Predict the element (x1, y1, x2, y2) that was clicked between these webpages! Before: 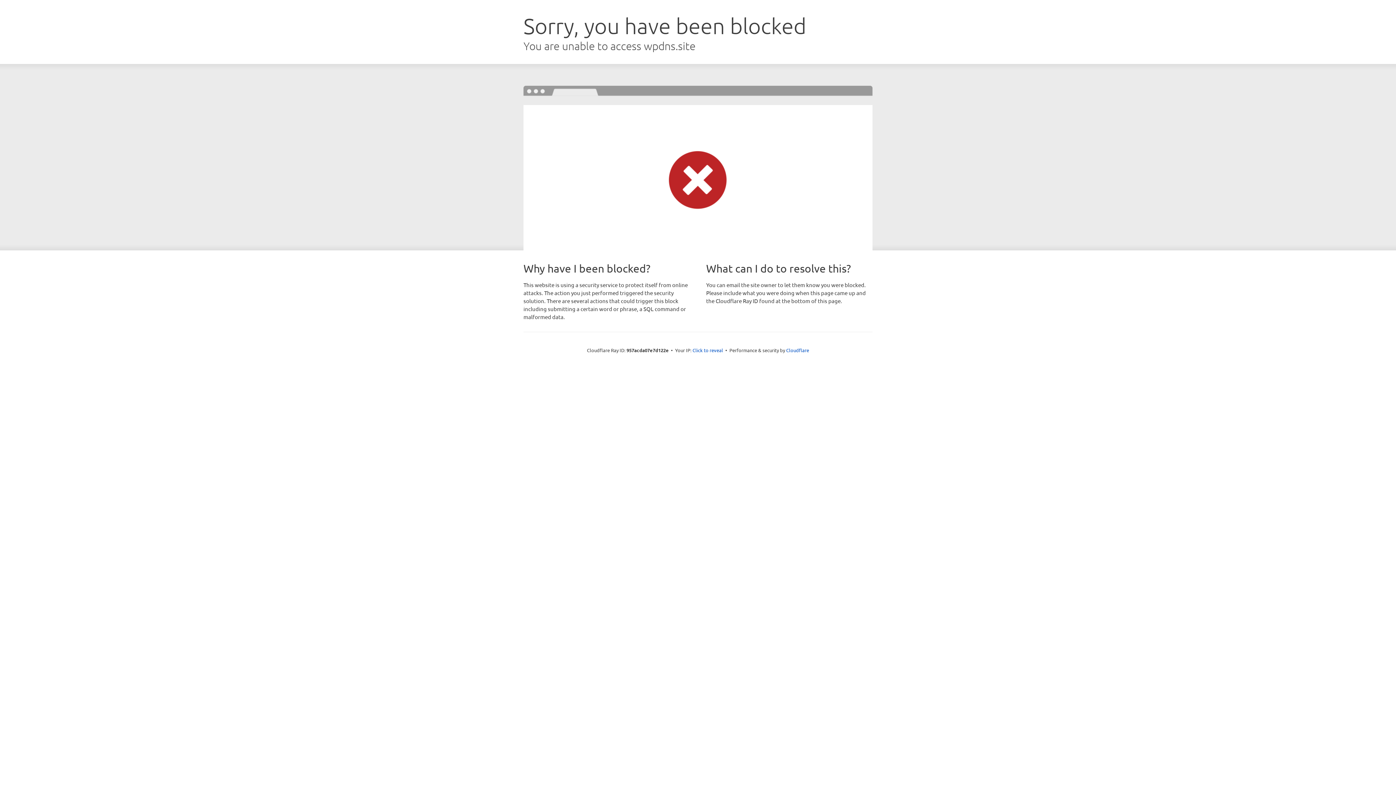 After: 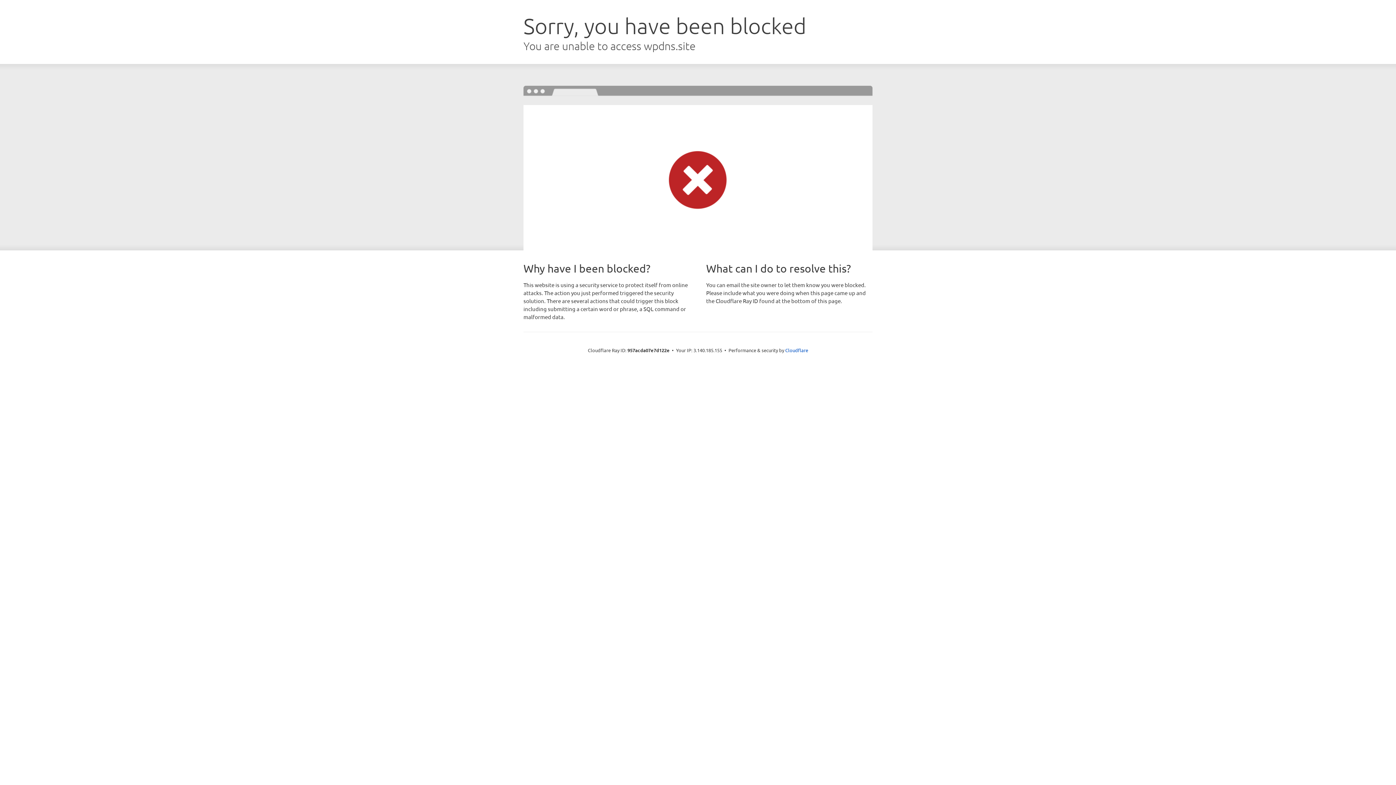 Action: label: Click to reveal bbox: (692, 346, 723, 353)